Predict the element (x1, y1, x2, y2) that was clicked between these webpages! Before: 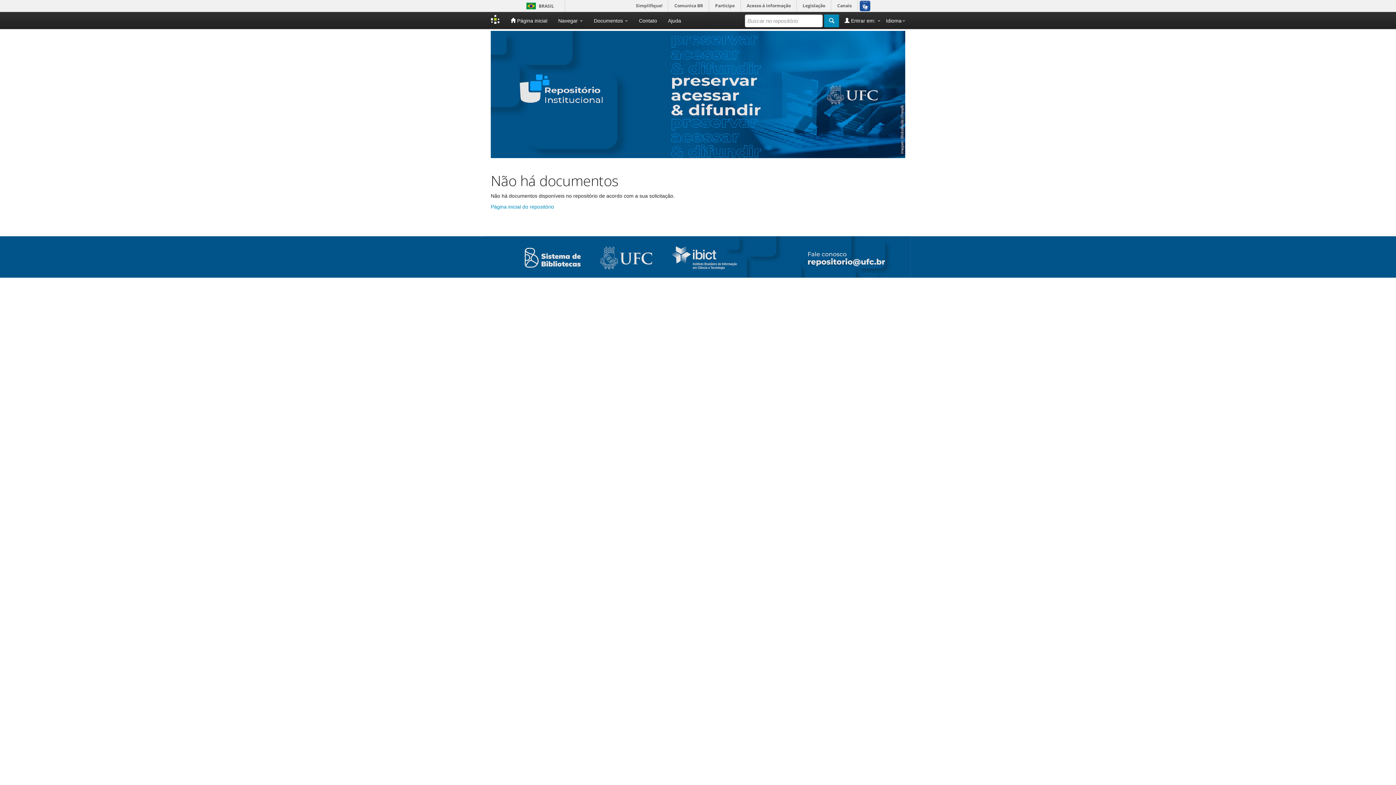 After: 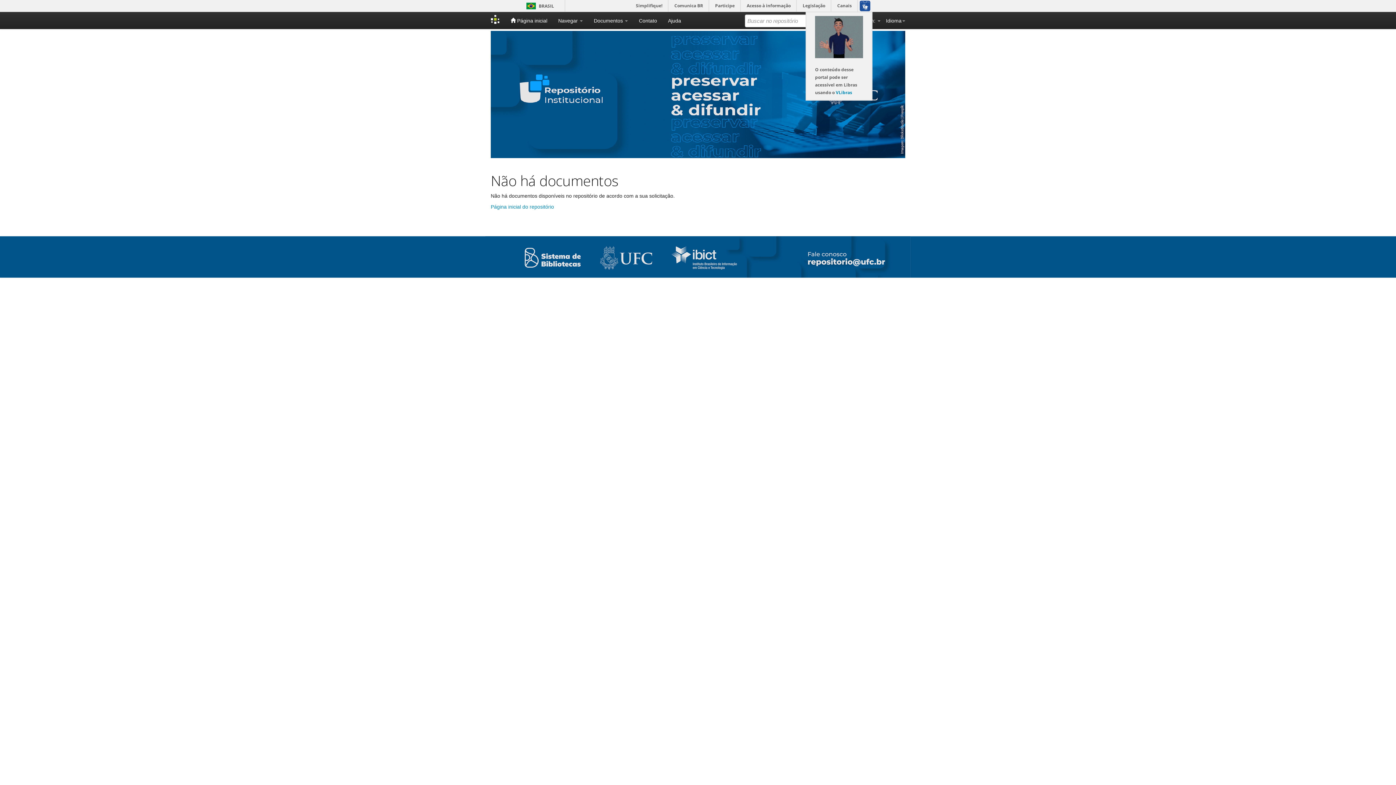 Action: bbox: (857, 0, 872, 11)